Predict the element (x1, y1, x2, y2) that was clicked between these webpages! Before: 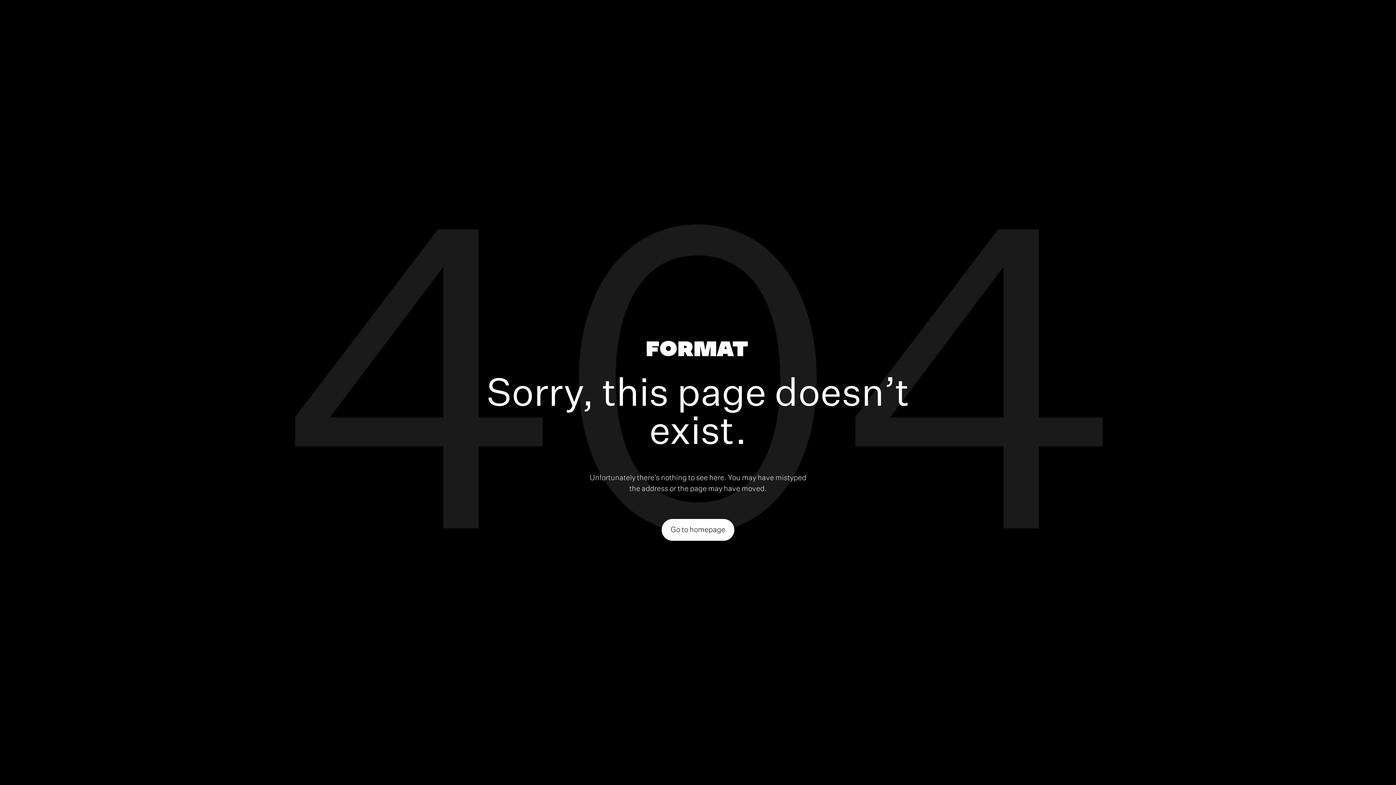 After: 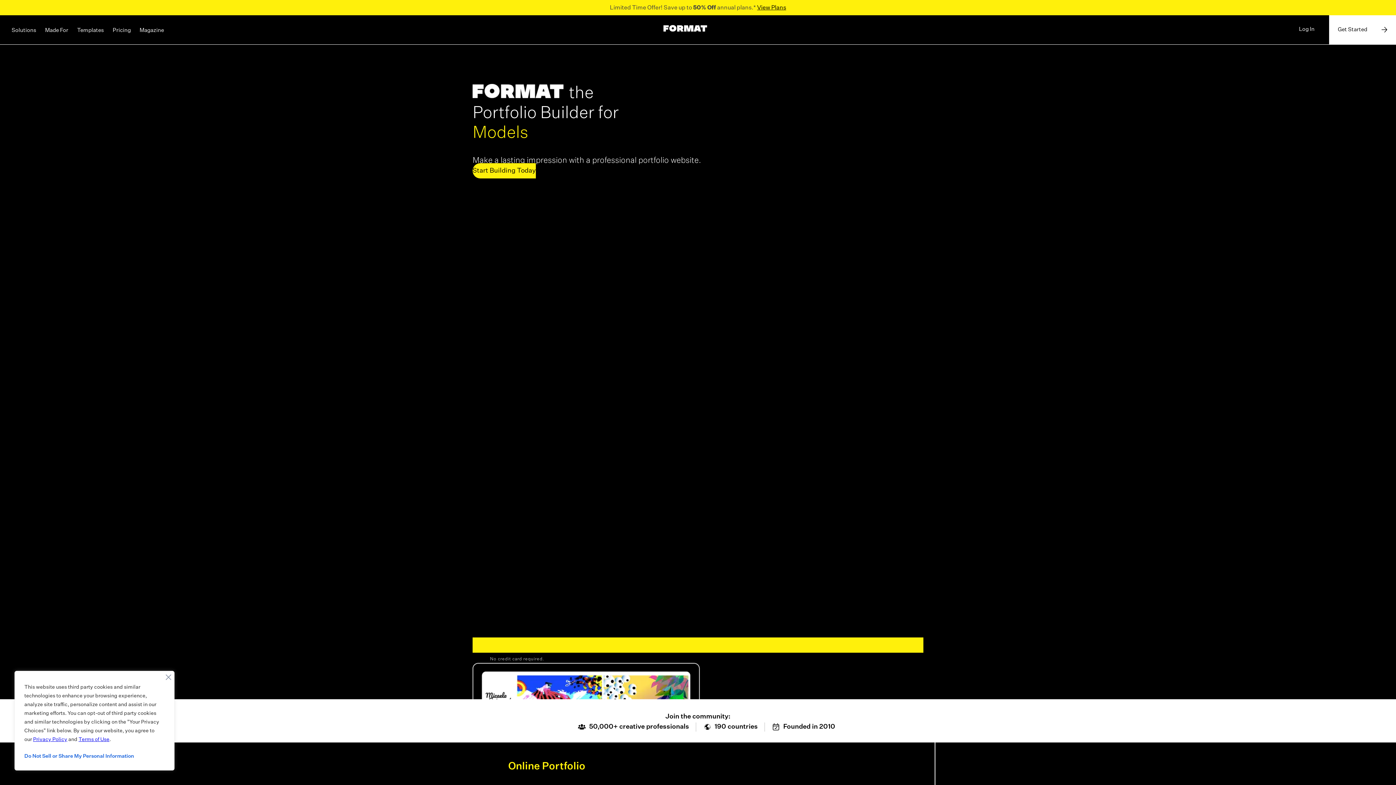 Action: bbox: (646, 340, 747, 359)